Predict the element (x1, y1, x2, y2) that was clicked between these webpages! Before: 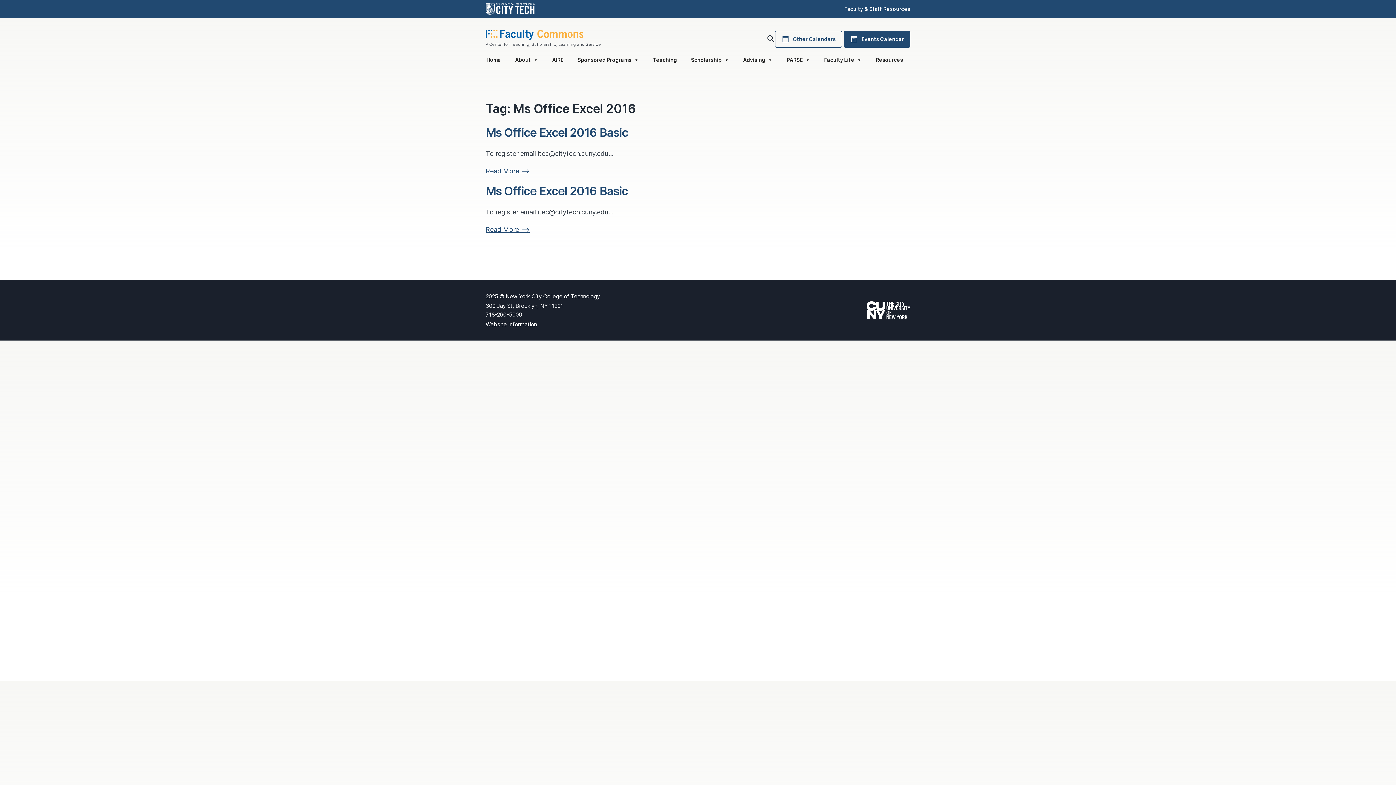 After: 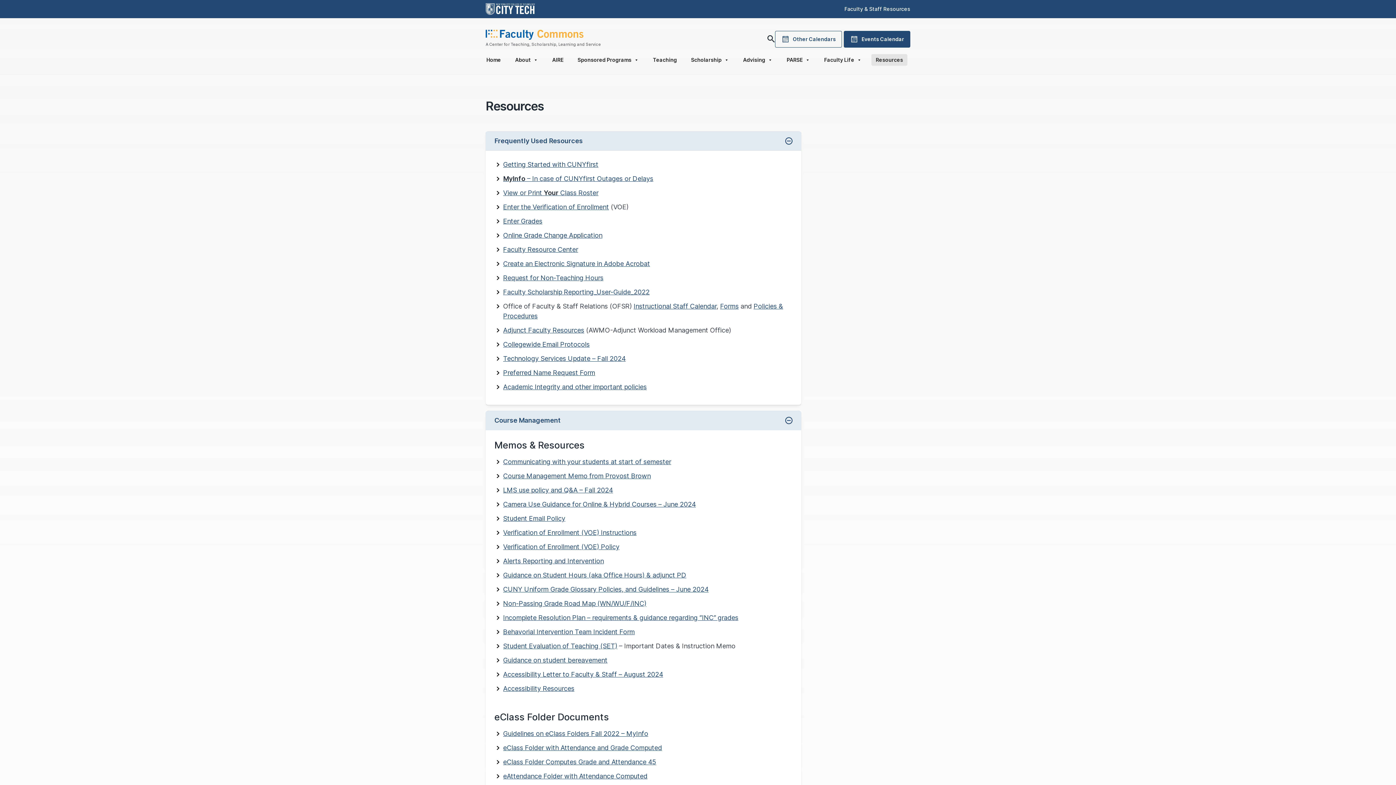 Action: label: Resources bbox: (871, 54, 907, 65)